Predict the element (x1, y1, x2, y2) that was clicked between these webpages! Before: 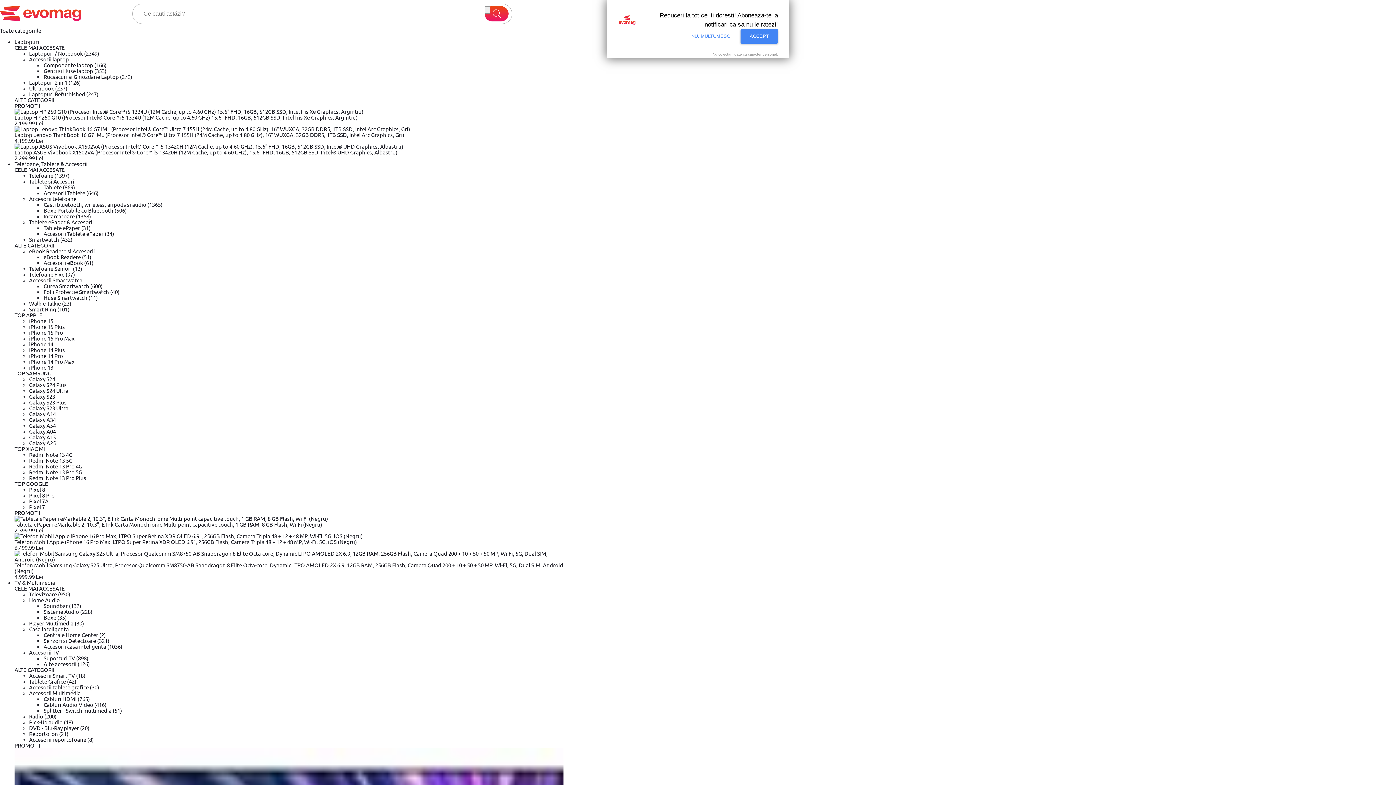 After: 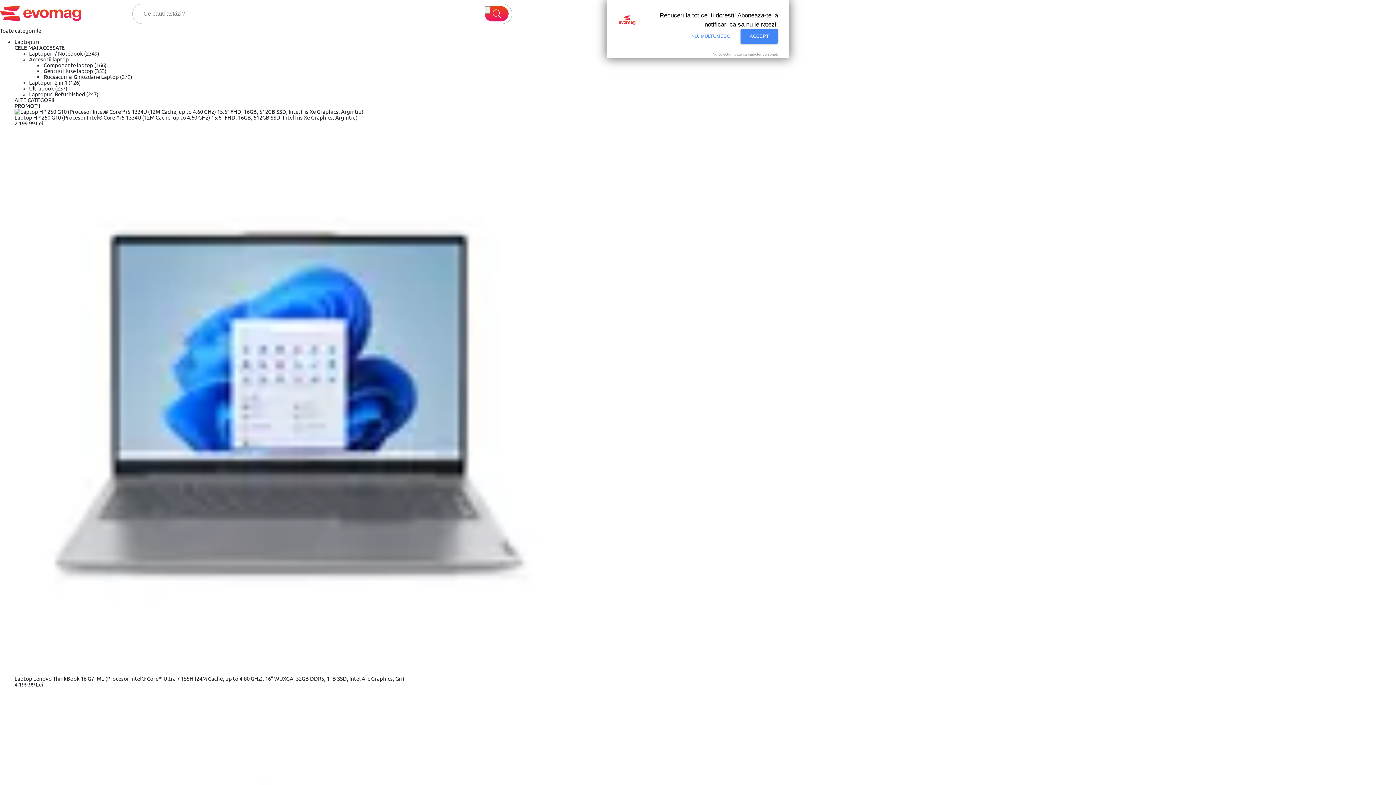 Action: bbox: (29, 428, 55, 434) label: Galaxy A04